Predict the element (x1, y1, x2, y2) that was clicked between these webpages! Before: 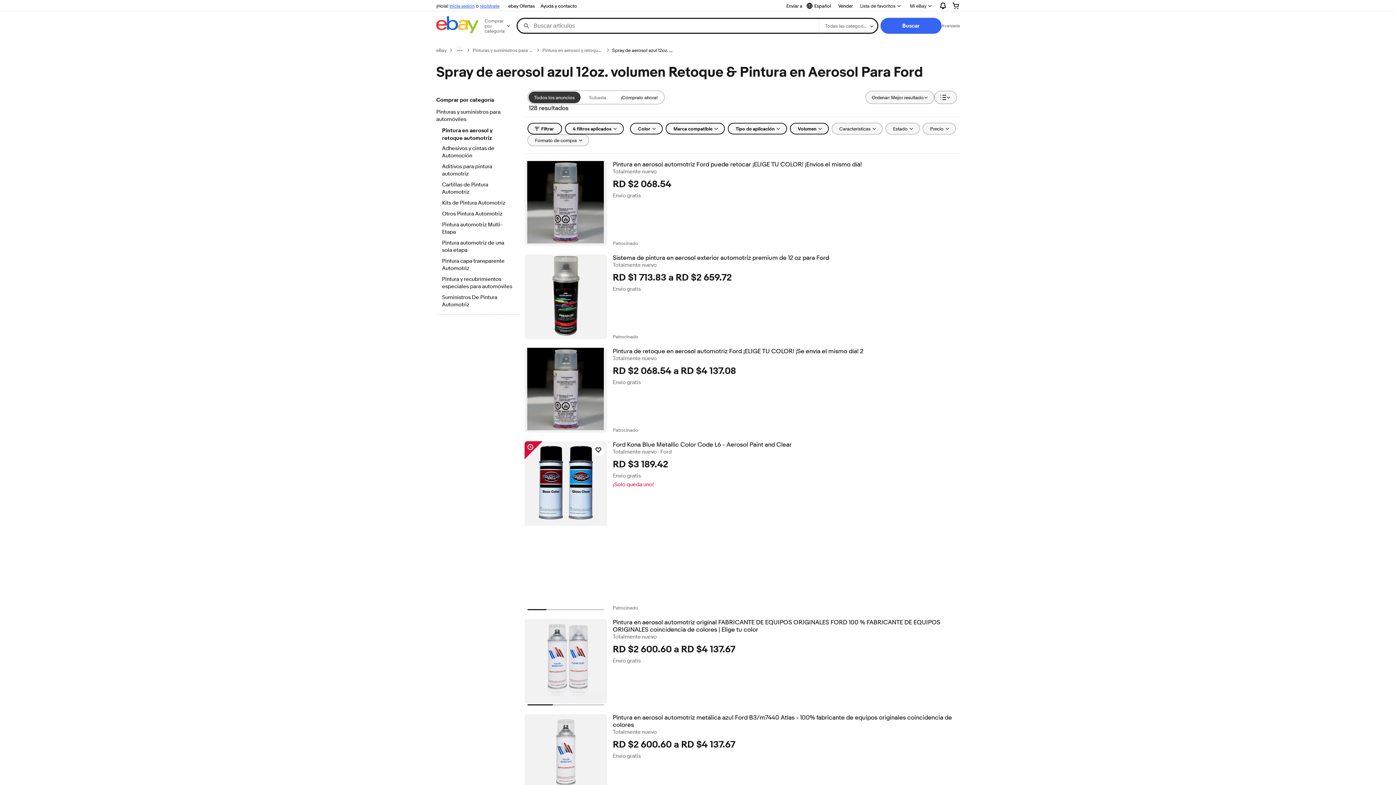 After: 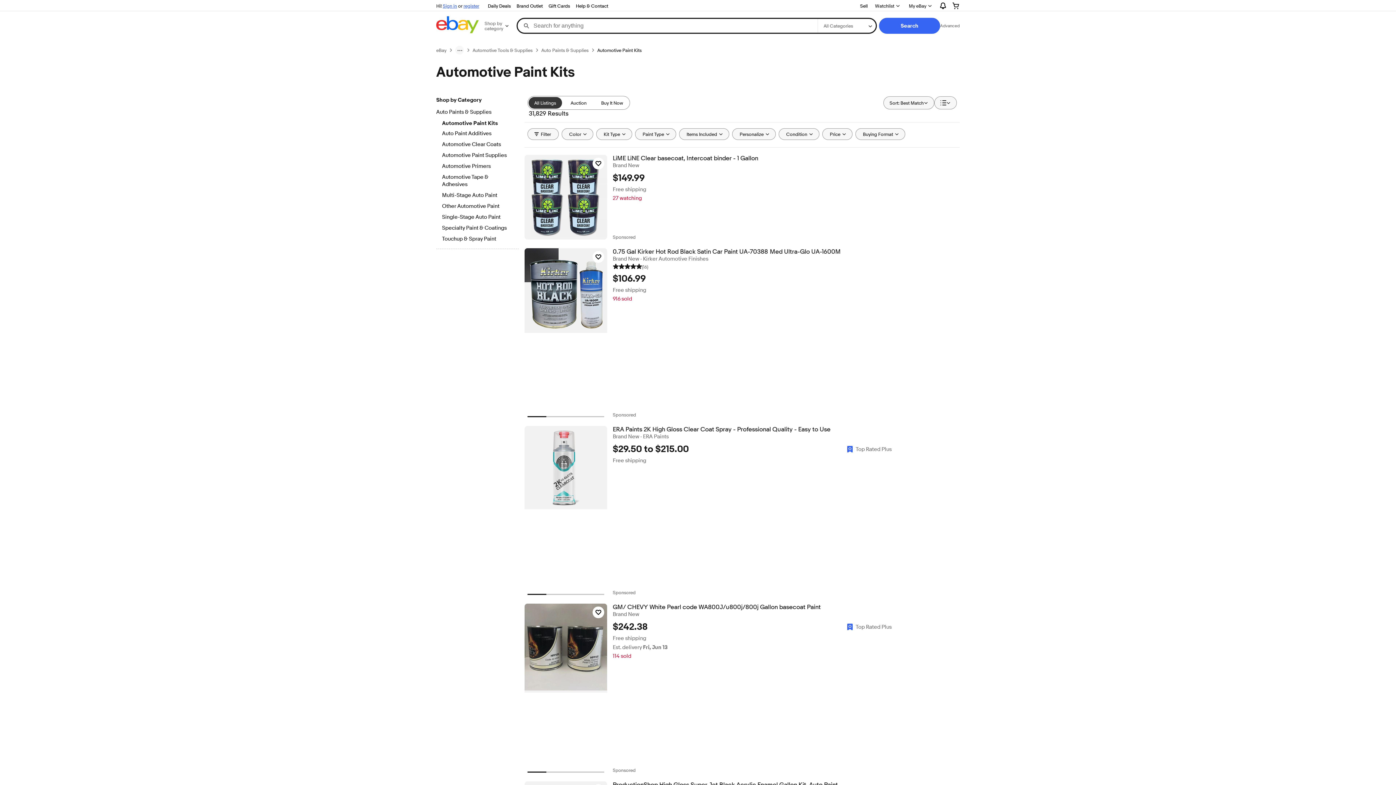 Action: label: Kits de Pintura Automotriz bbox: (442, 199, 512, 207)